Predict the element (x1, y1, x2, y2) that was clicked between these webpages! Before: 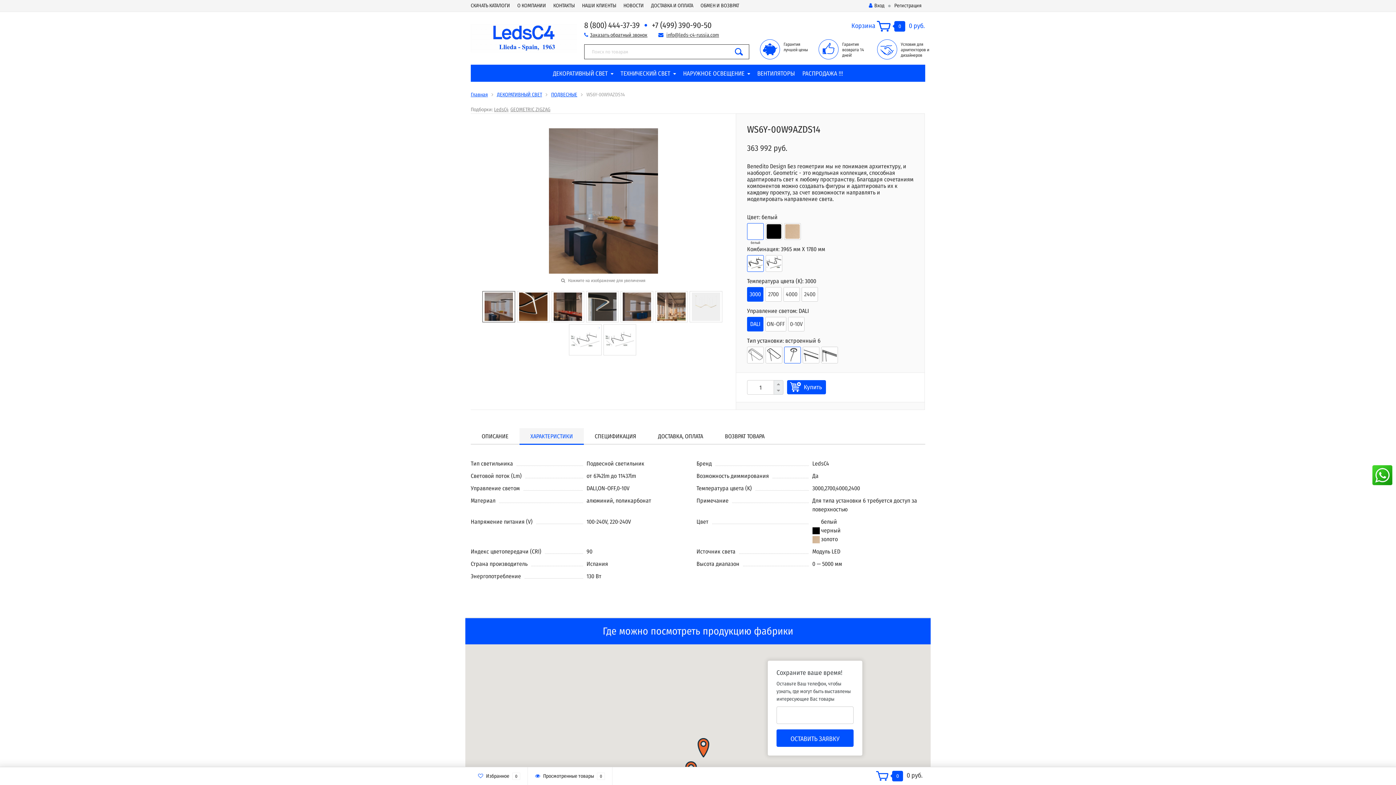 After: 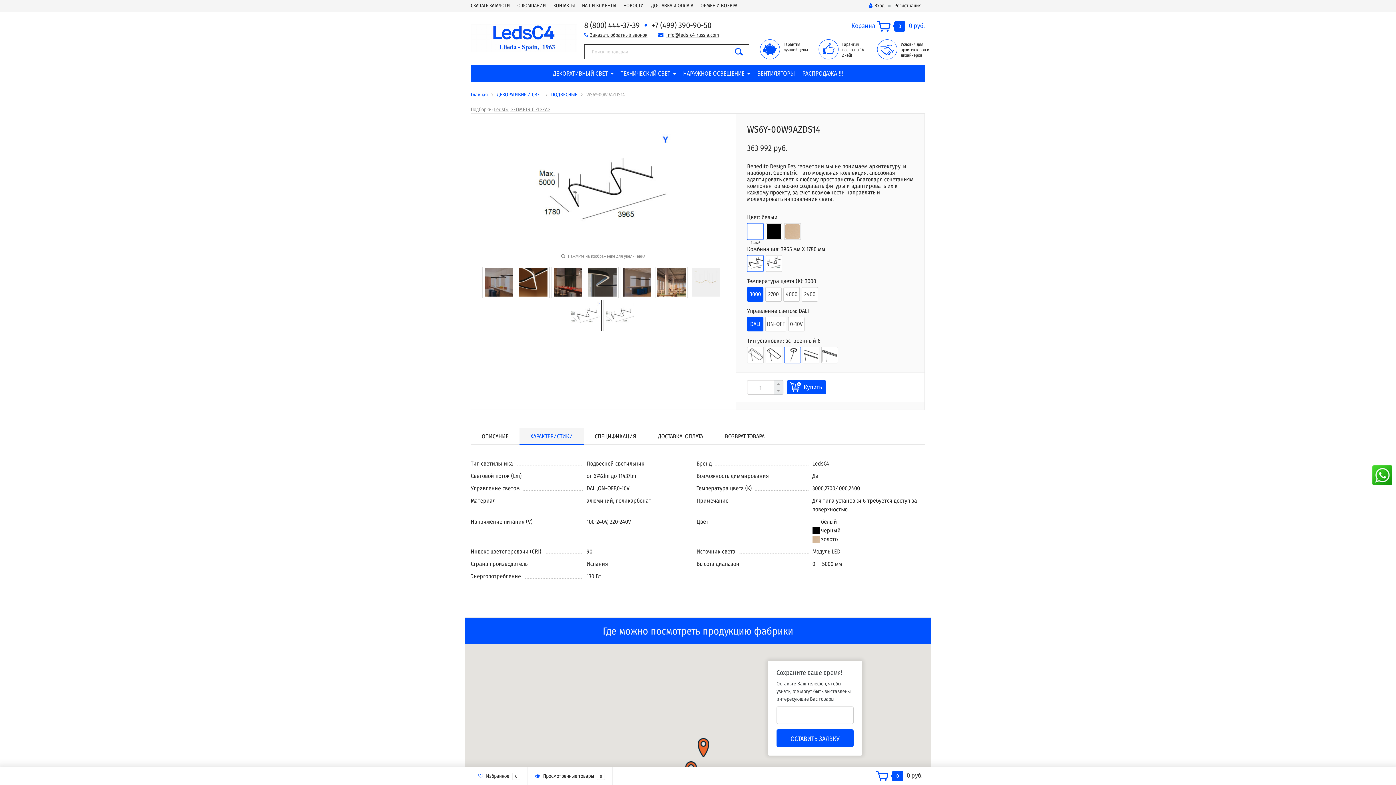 Action: bbox: (570, 336, 600, 343)